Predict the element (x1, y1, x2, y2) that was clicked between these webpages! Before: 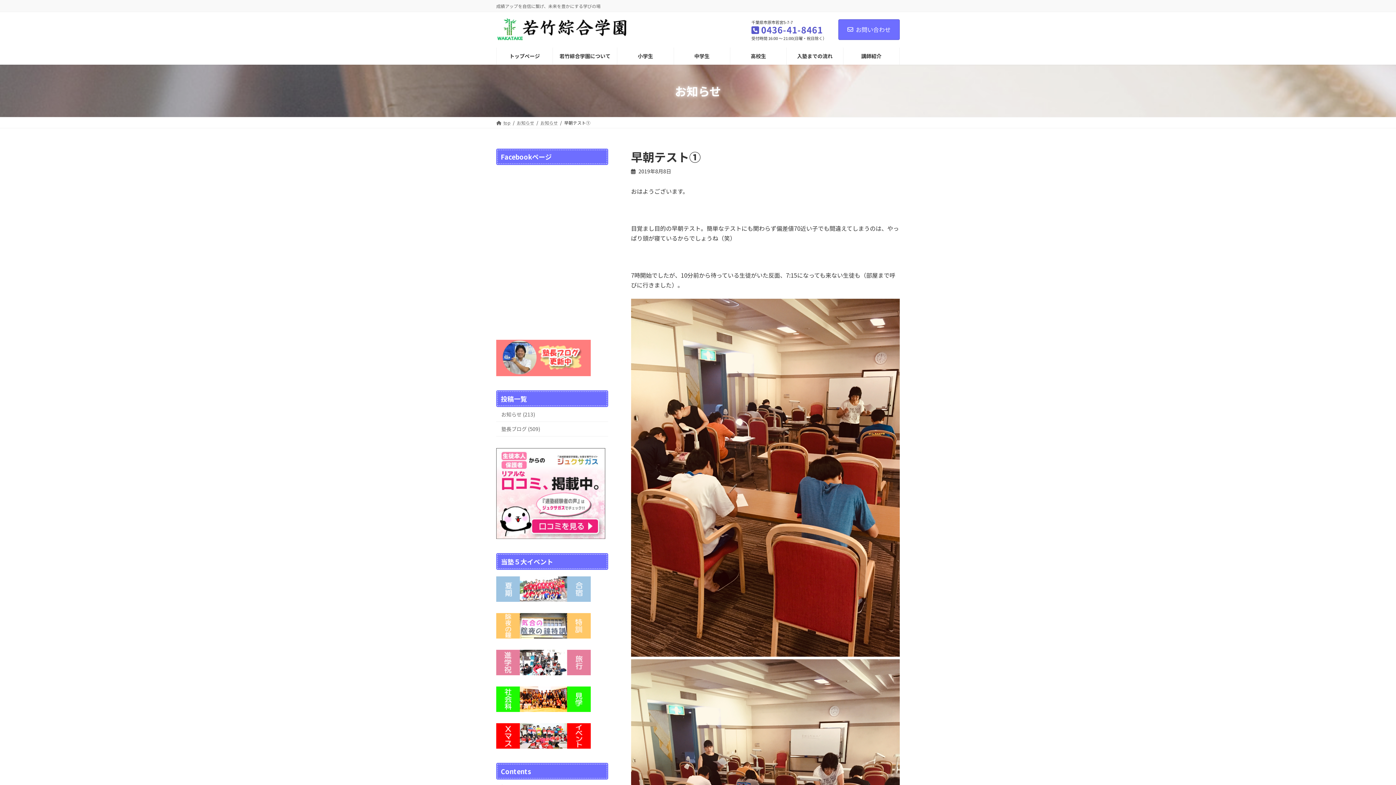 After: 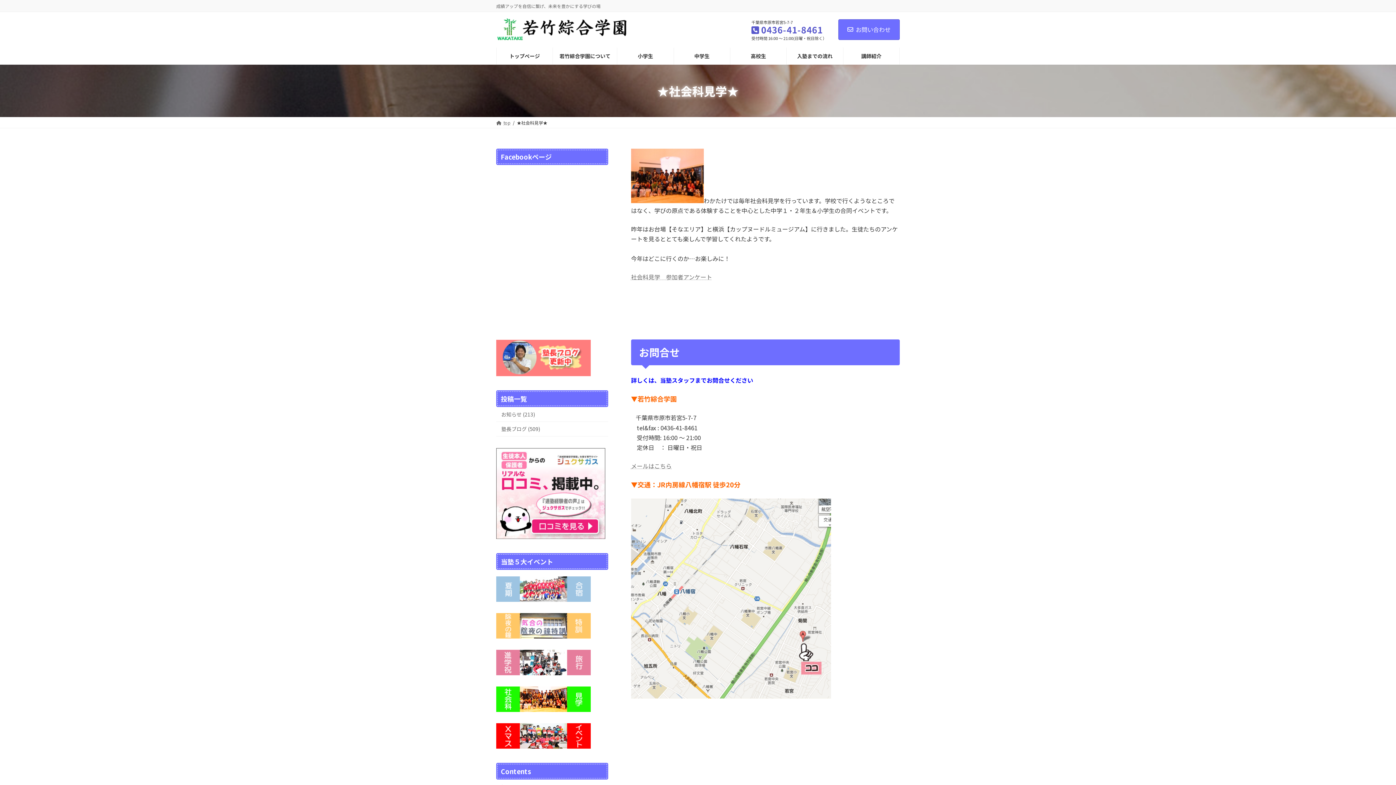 Action: bbox: (496, 705, 590, 714)